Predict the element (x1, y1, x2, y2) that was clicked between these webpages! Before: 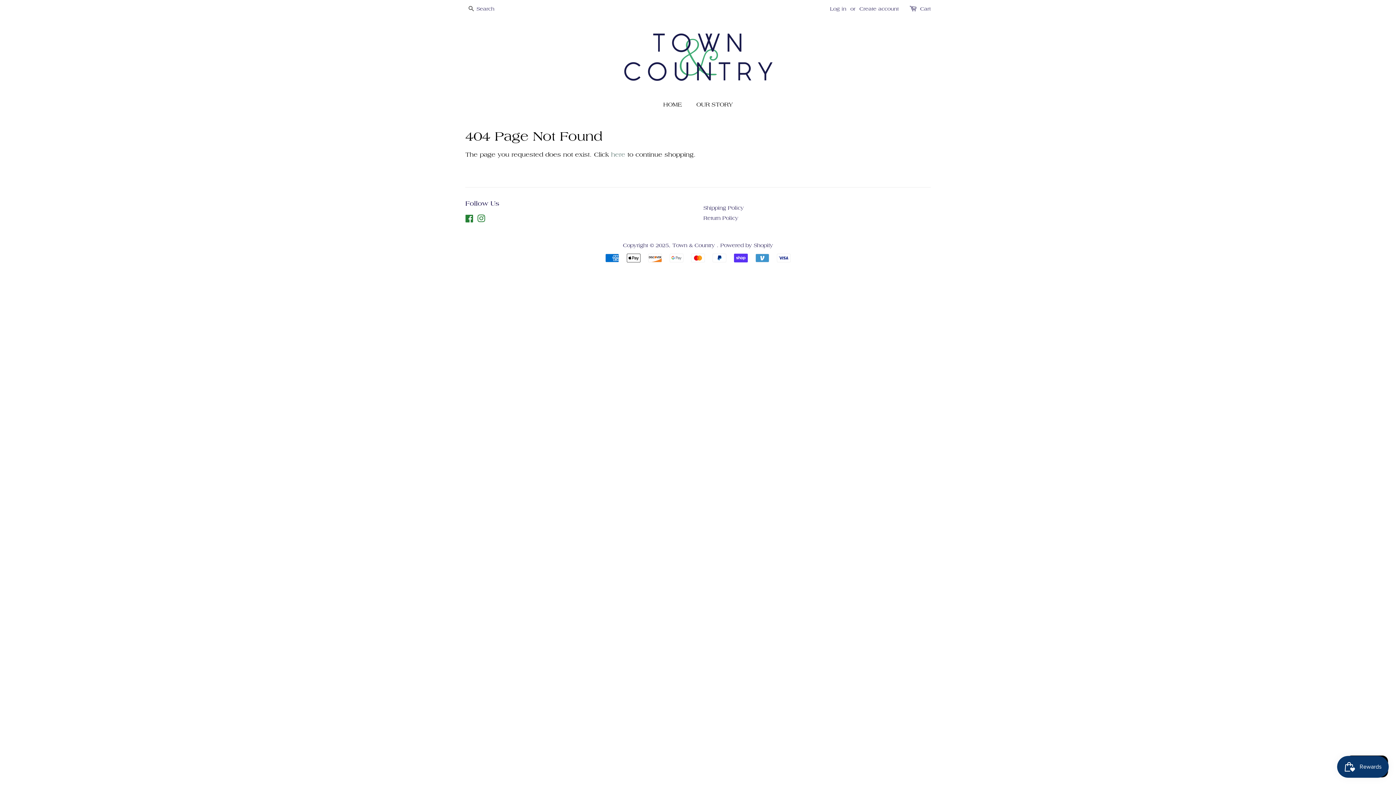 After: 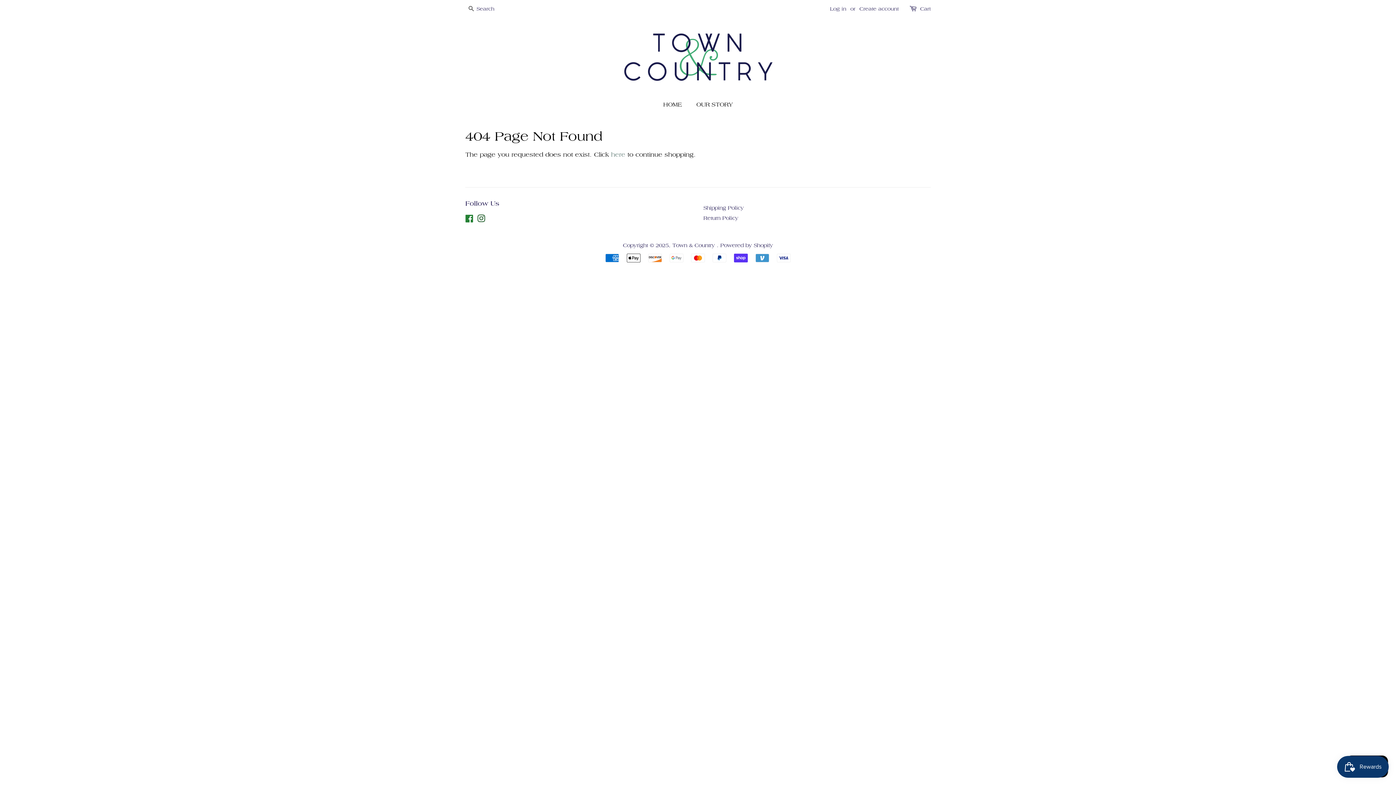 Action: label: Instagram bbox: (477, 217, 485, 223)